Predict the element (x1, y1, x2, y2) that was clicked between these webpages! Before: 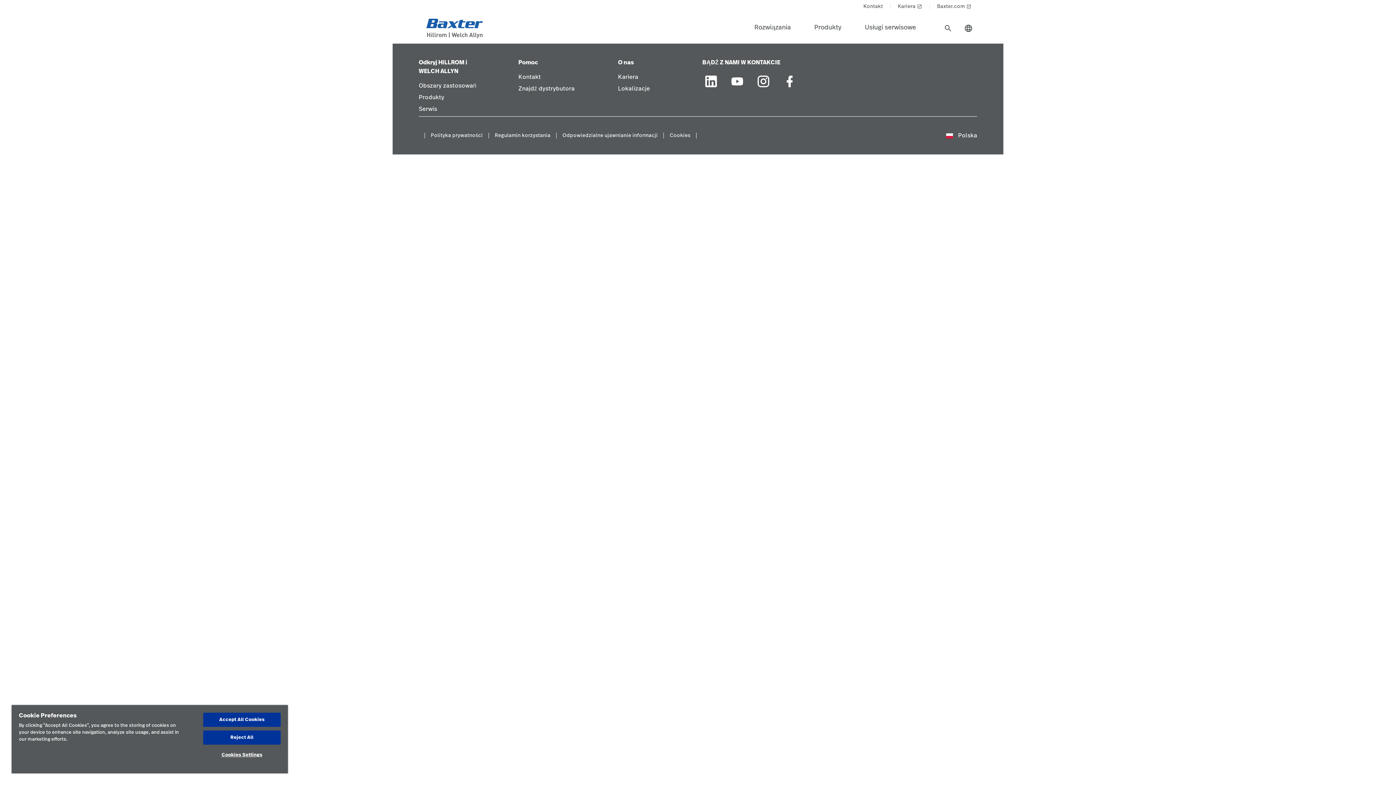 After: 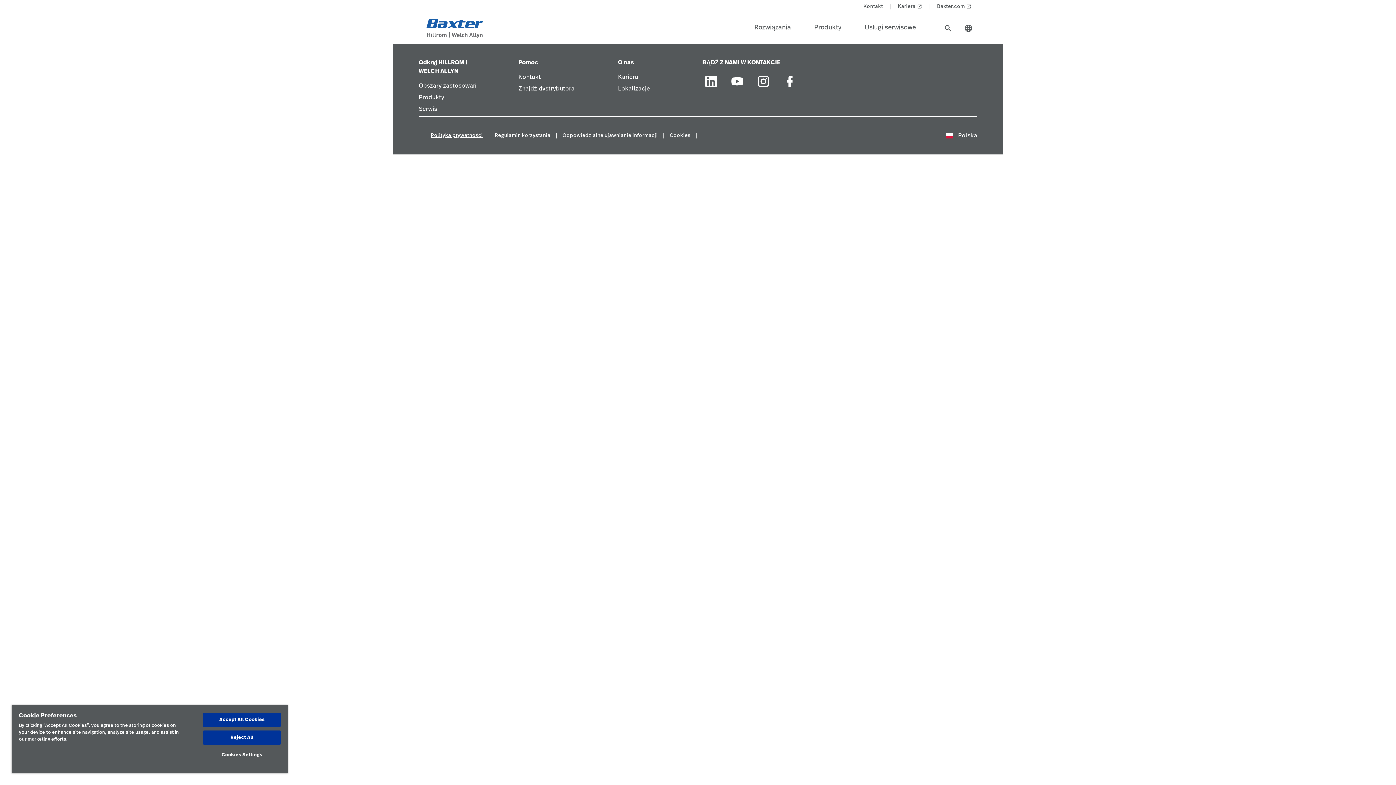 Action: label: Polityka prywatności bbox: (430, 131, 482, 140)